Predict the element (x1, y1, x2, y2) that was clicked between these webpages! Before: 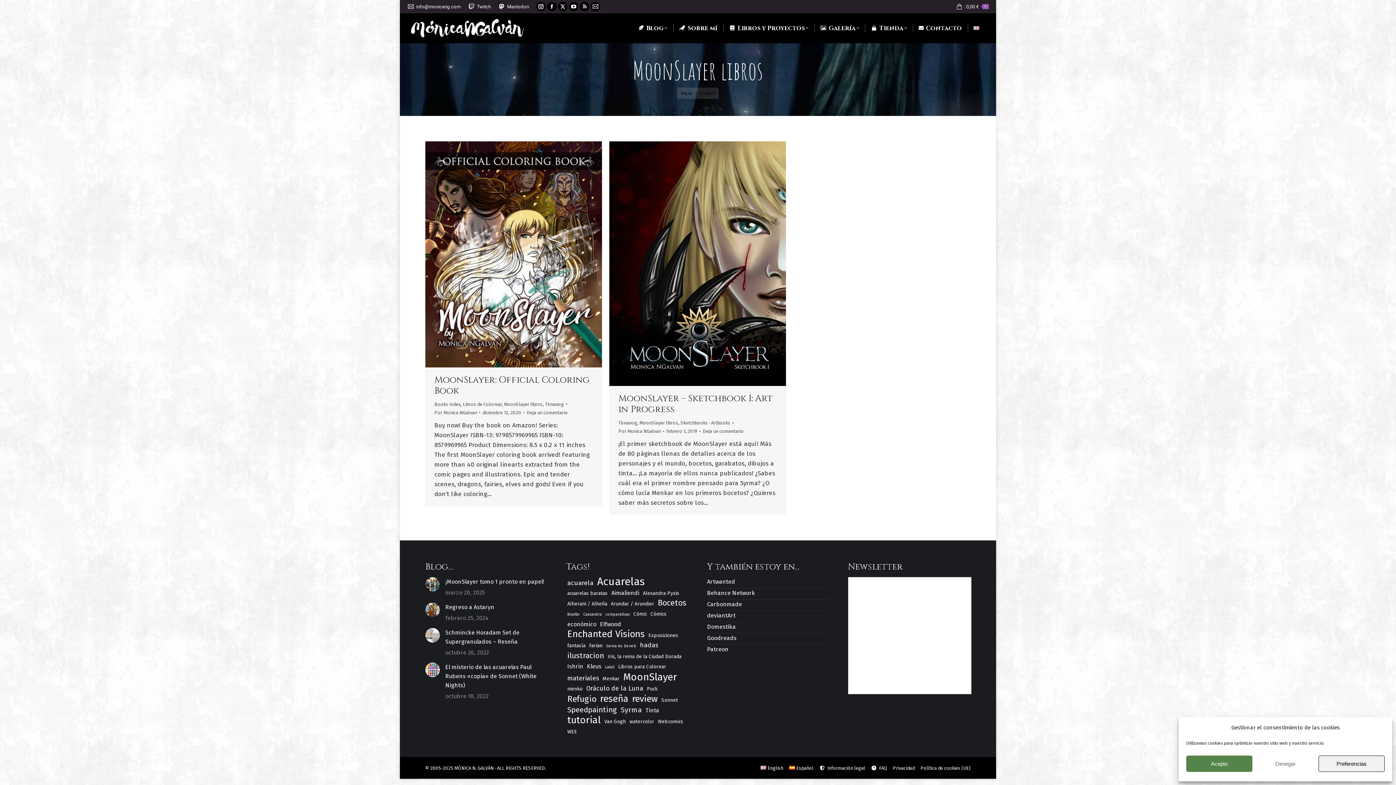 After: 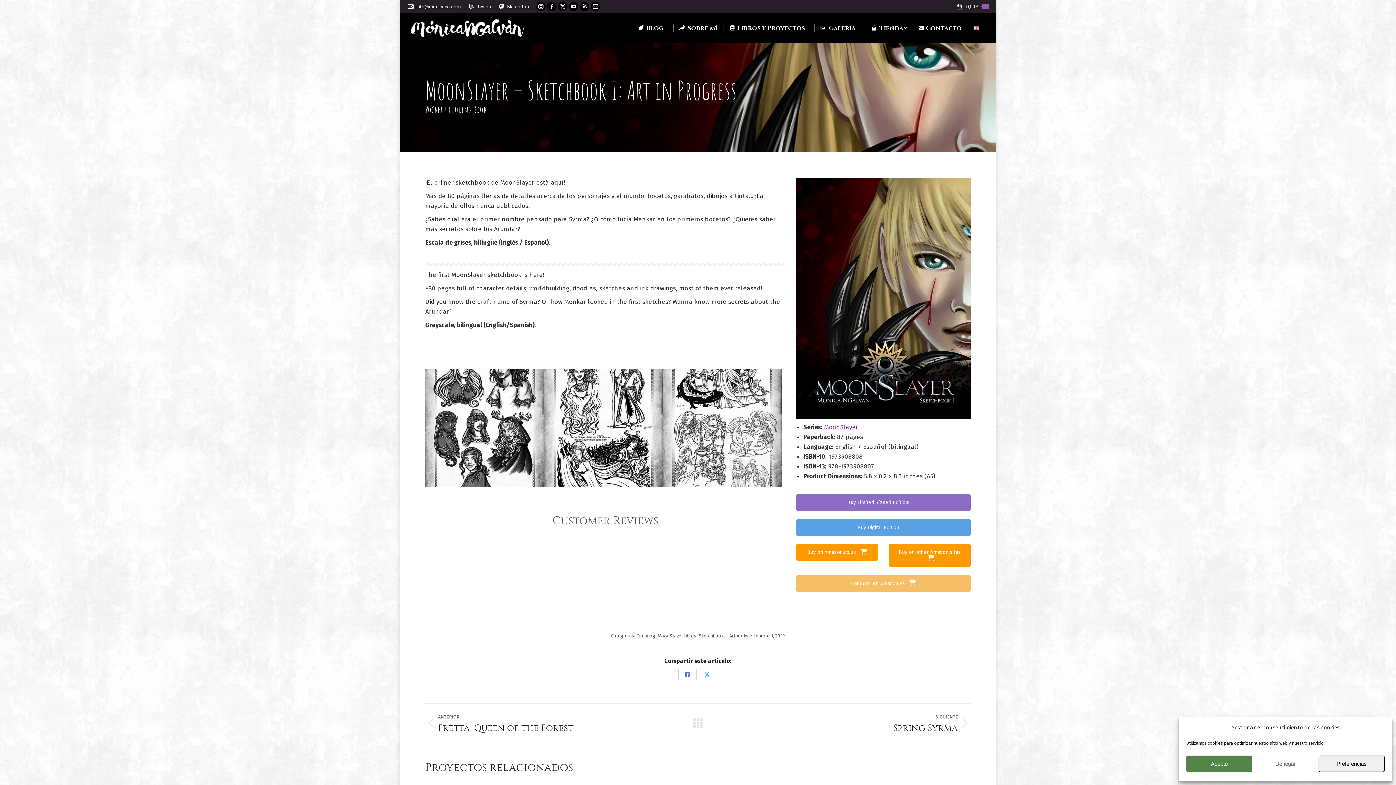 Action: label: MoonSlayer – Sketchbook I: Art in Progress bbox: (618, 392, 772, 415)